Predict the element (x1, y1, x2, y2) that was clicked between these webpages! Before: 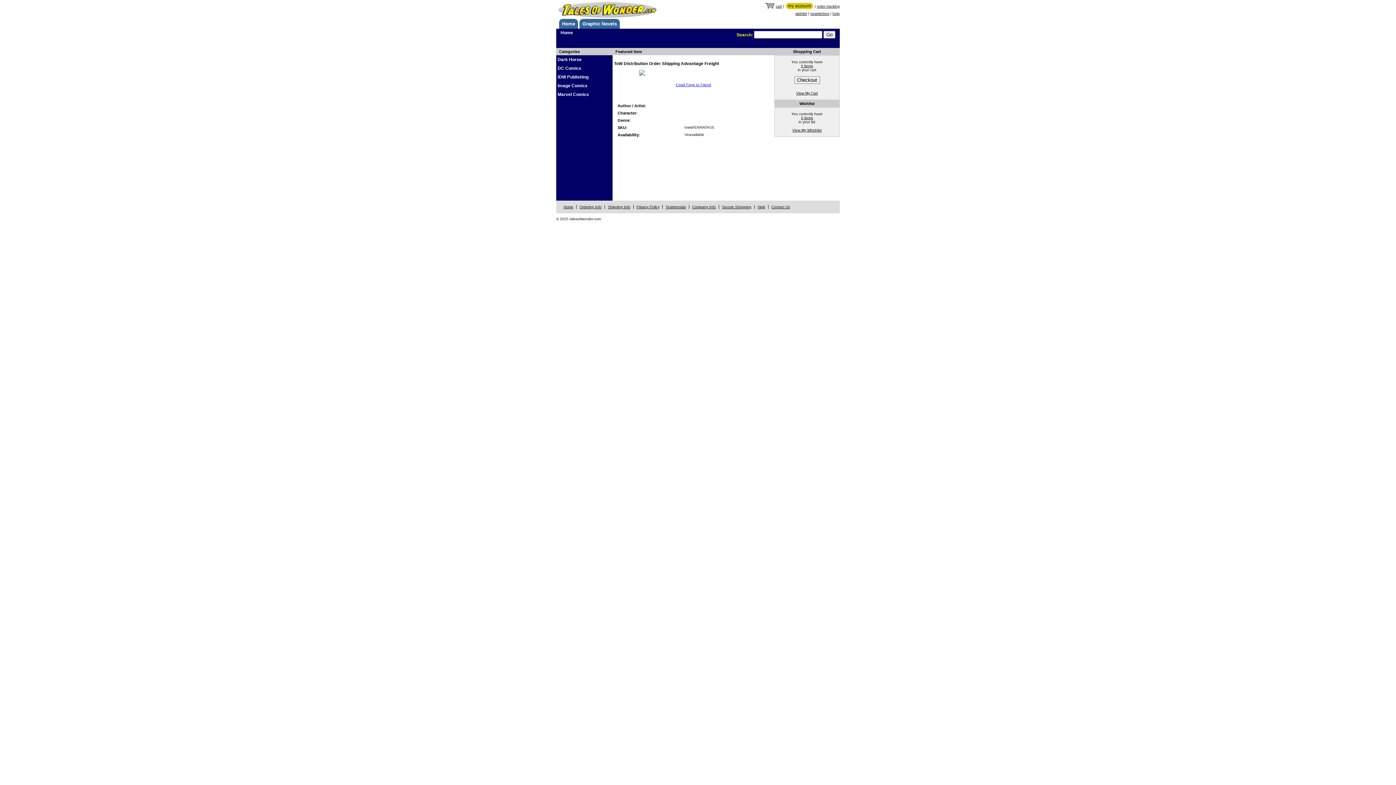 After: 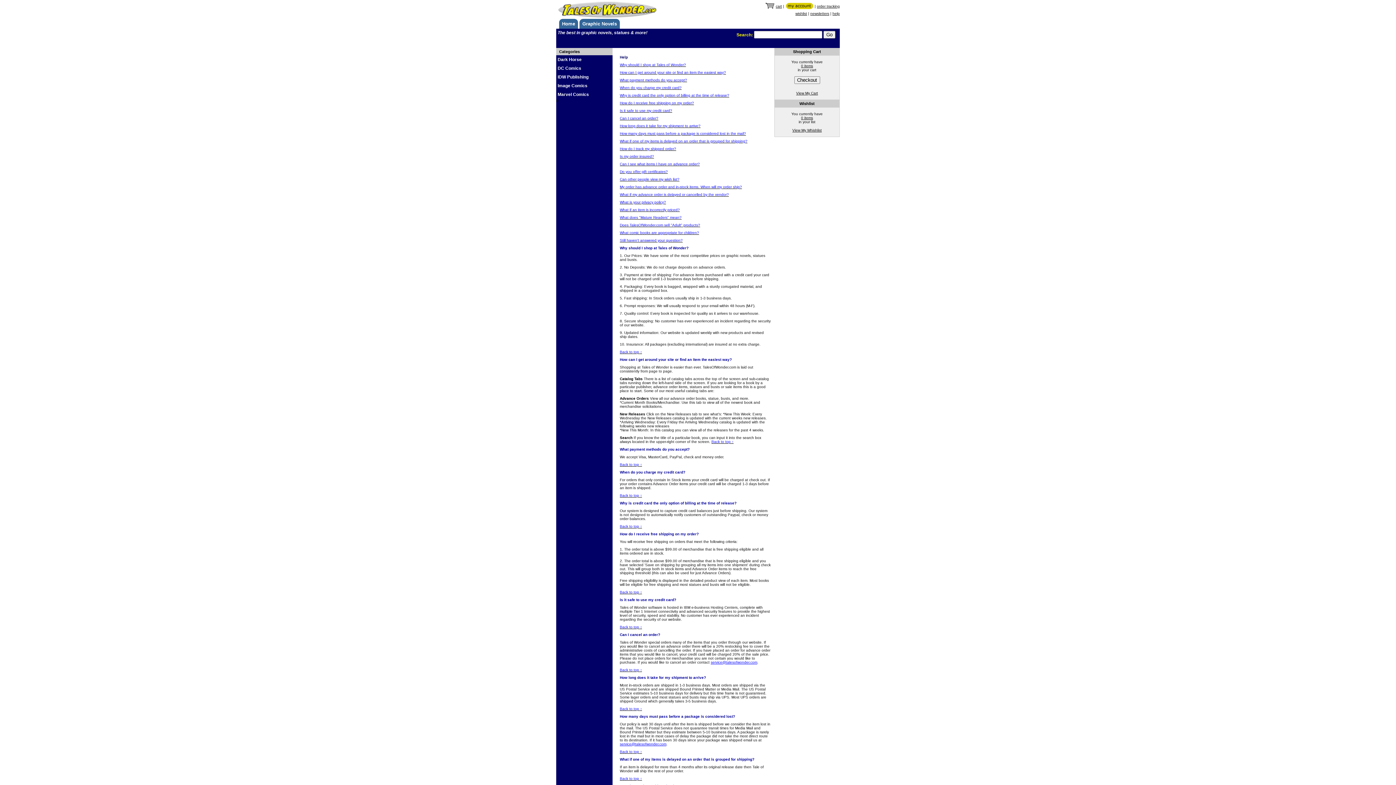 Action: bbox: (757, 205, 765, 209) label: Help